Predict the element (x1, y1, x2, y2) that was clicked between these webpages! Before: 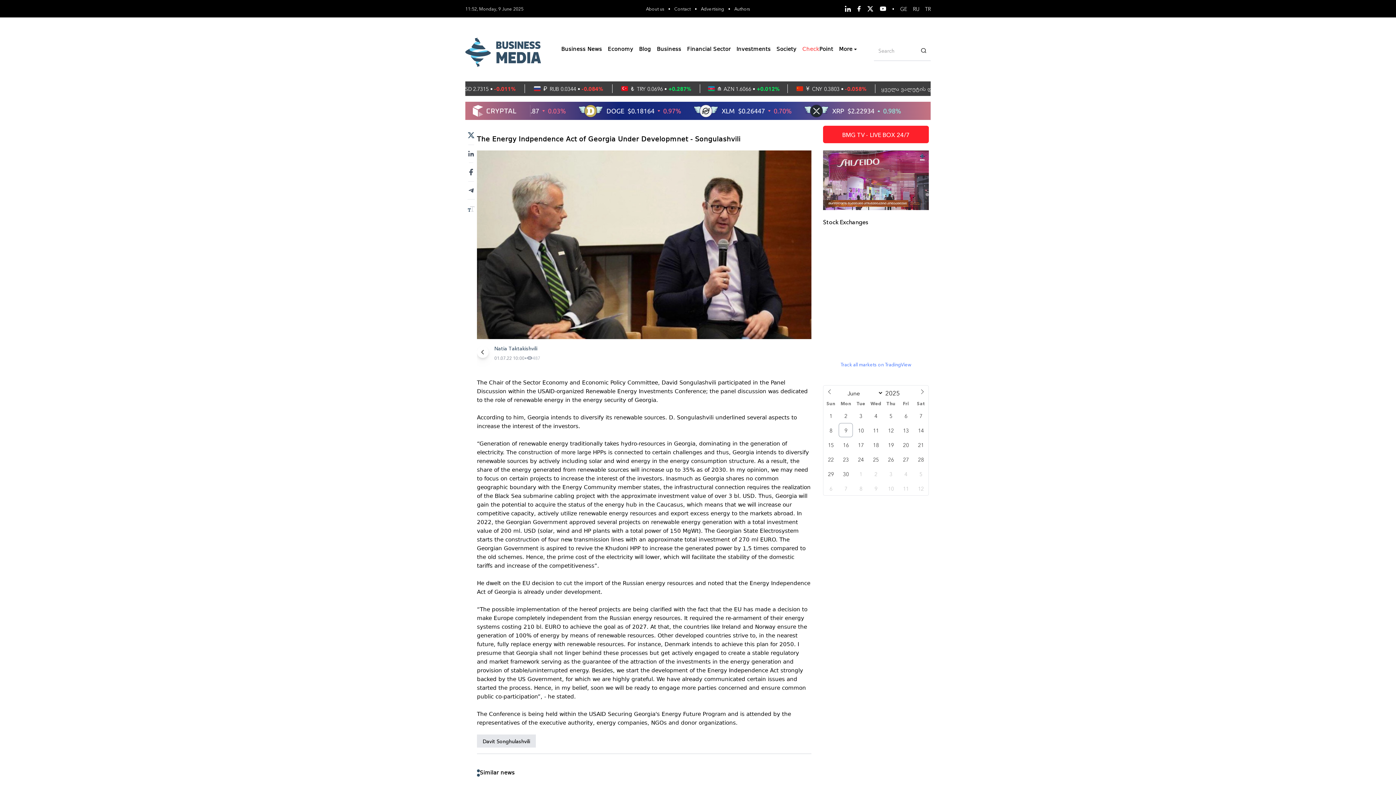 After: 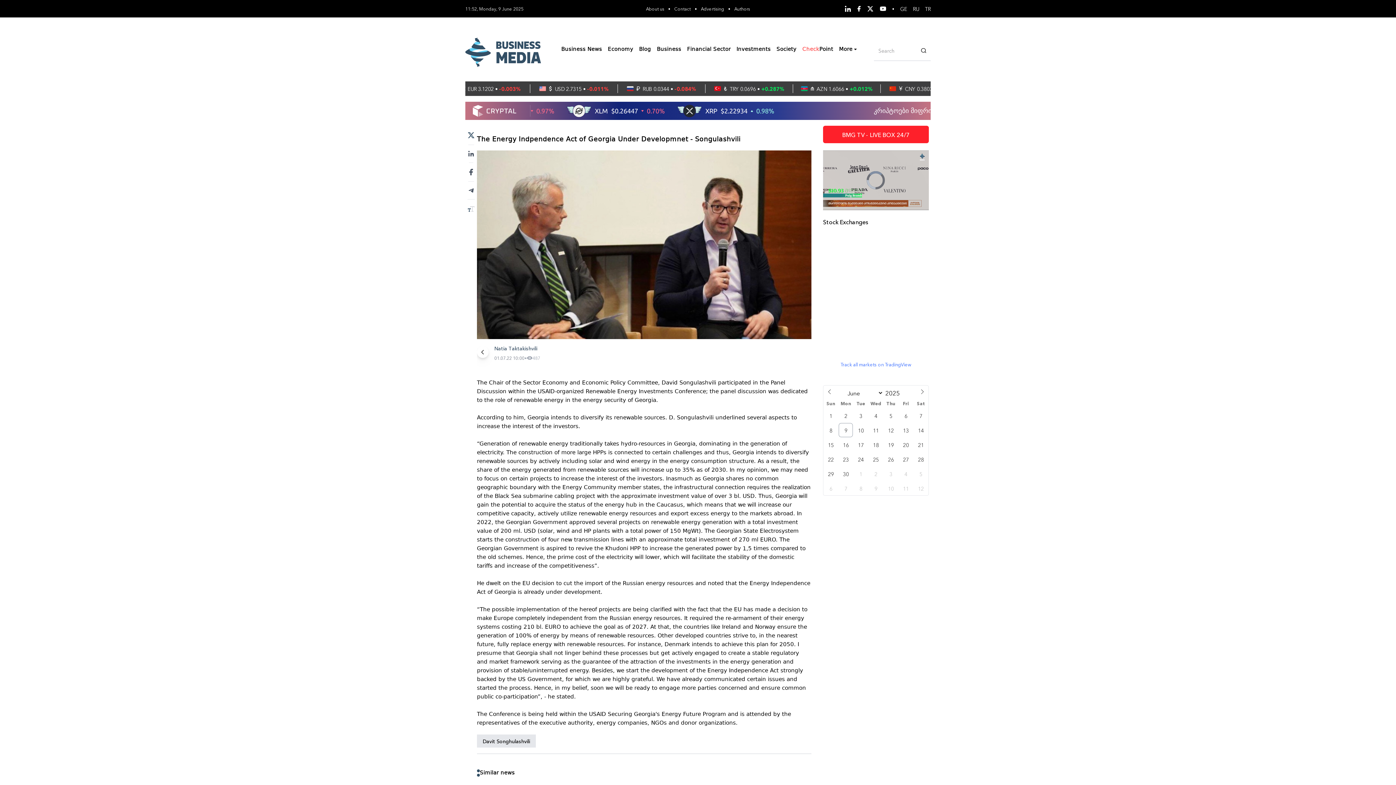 Action: bbox: (468, 144, 474, 162)